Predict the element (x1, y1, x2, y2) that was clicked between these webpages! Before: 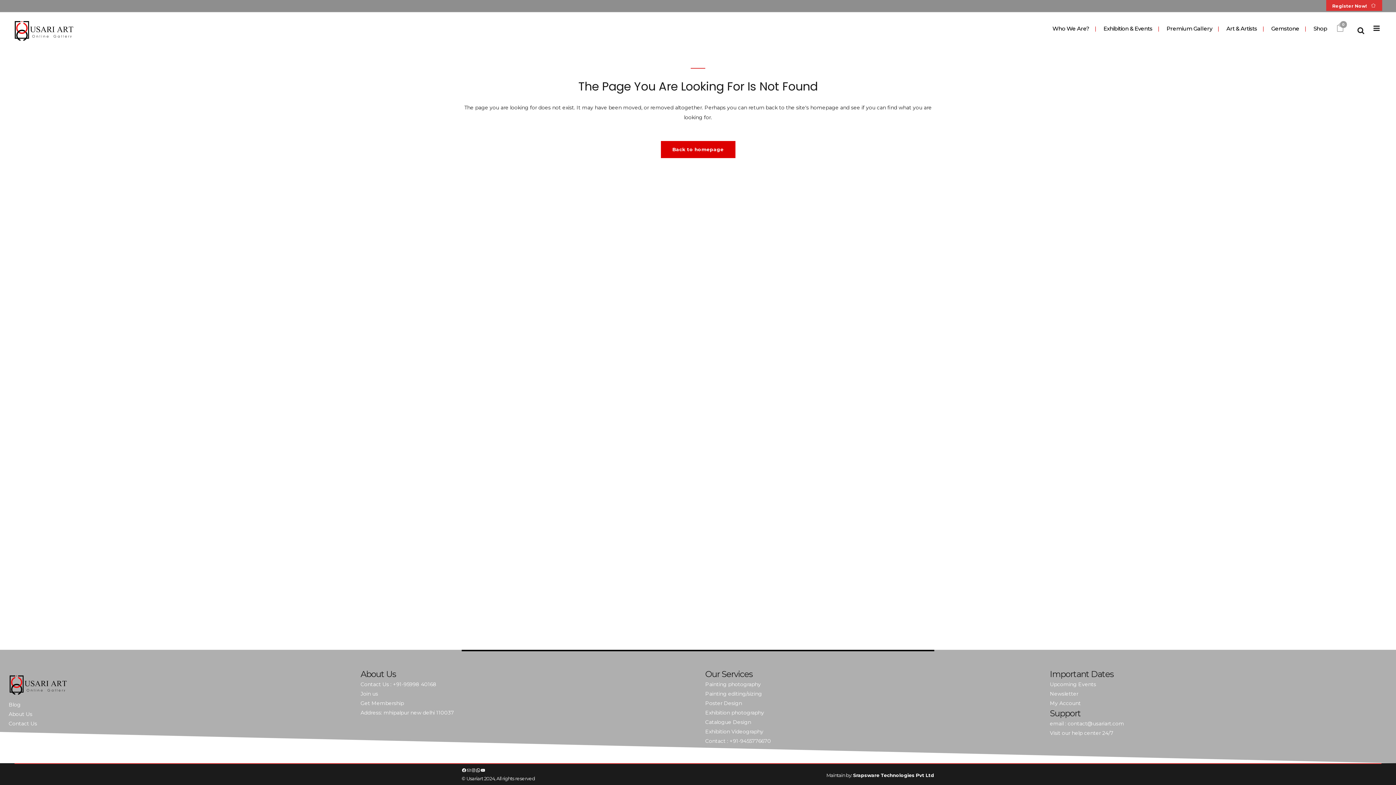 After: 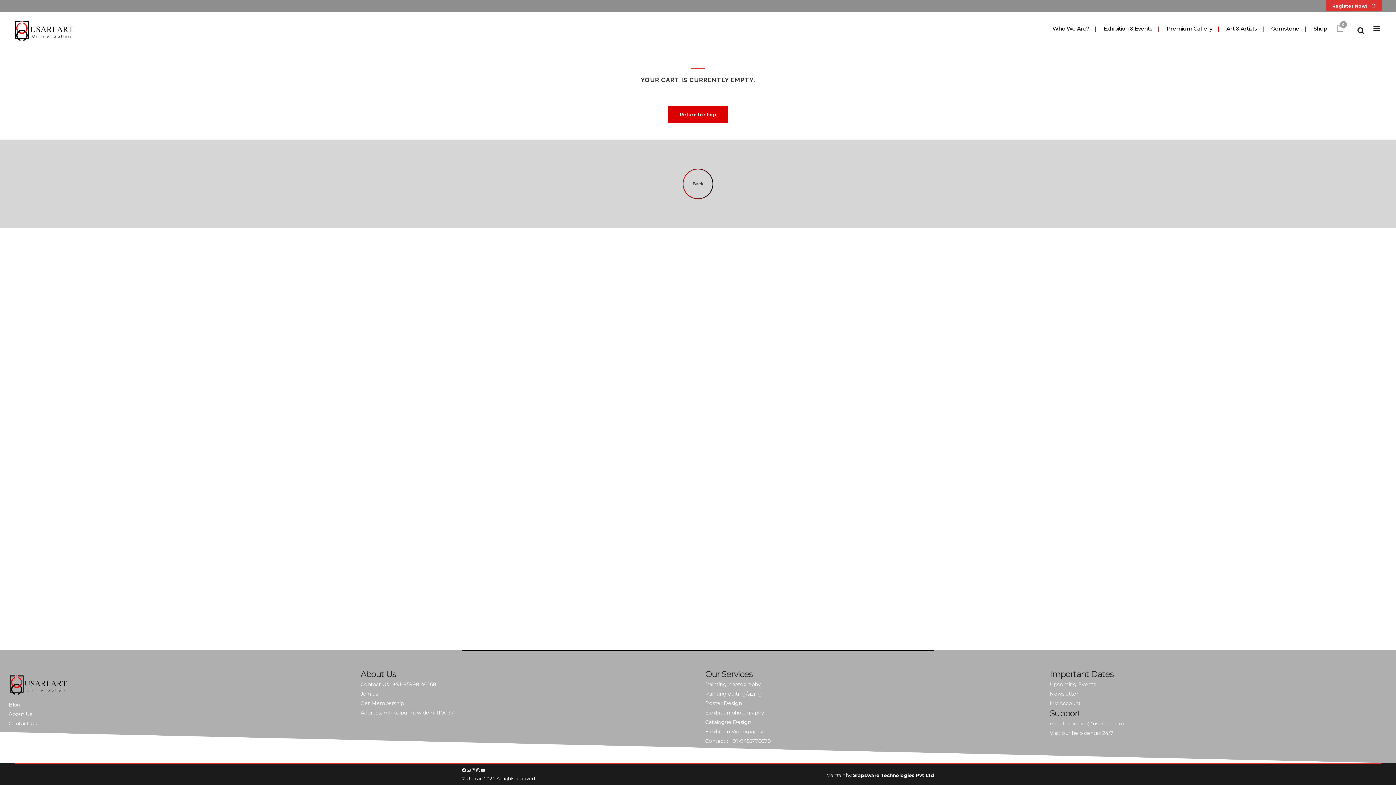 Action: bbox: (1336, 22, 1344, 34) label: 0